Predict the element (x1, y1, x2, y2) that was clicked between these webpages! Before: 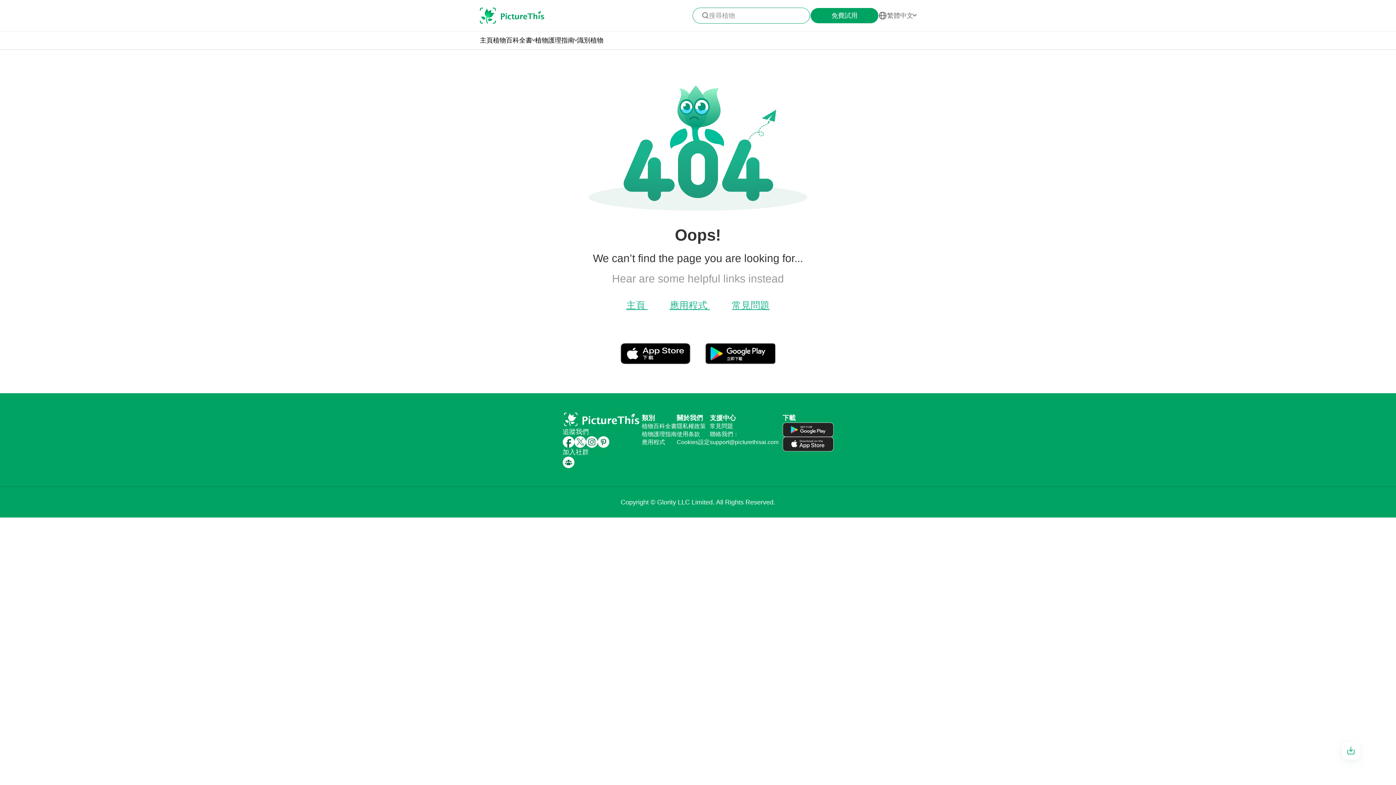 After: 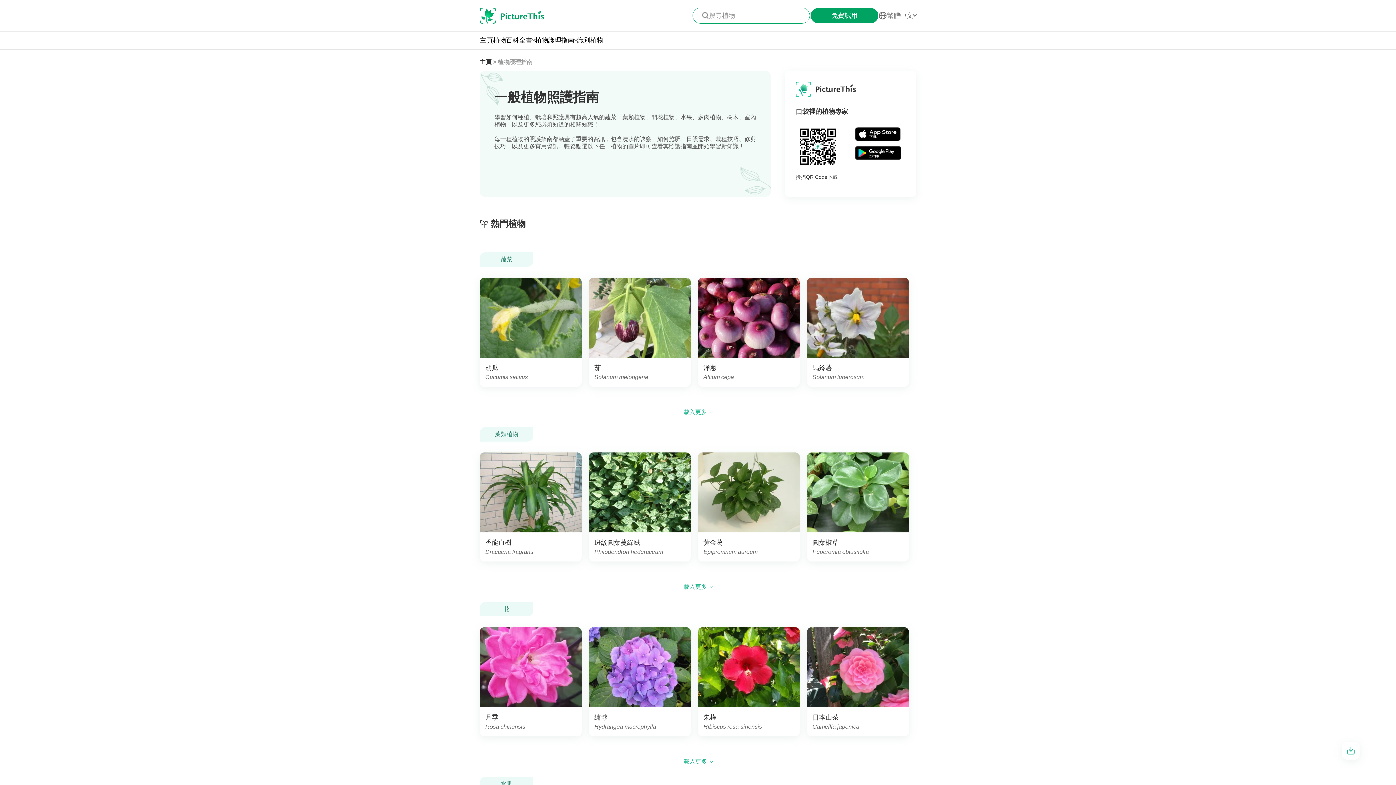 Action: bbox: (642, 431, 676, 437) label: 植物護理指南